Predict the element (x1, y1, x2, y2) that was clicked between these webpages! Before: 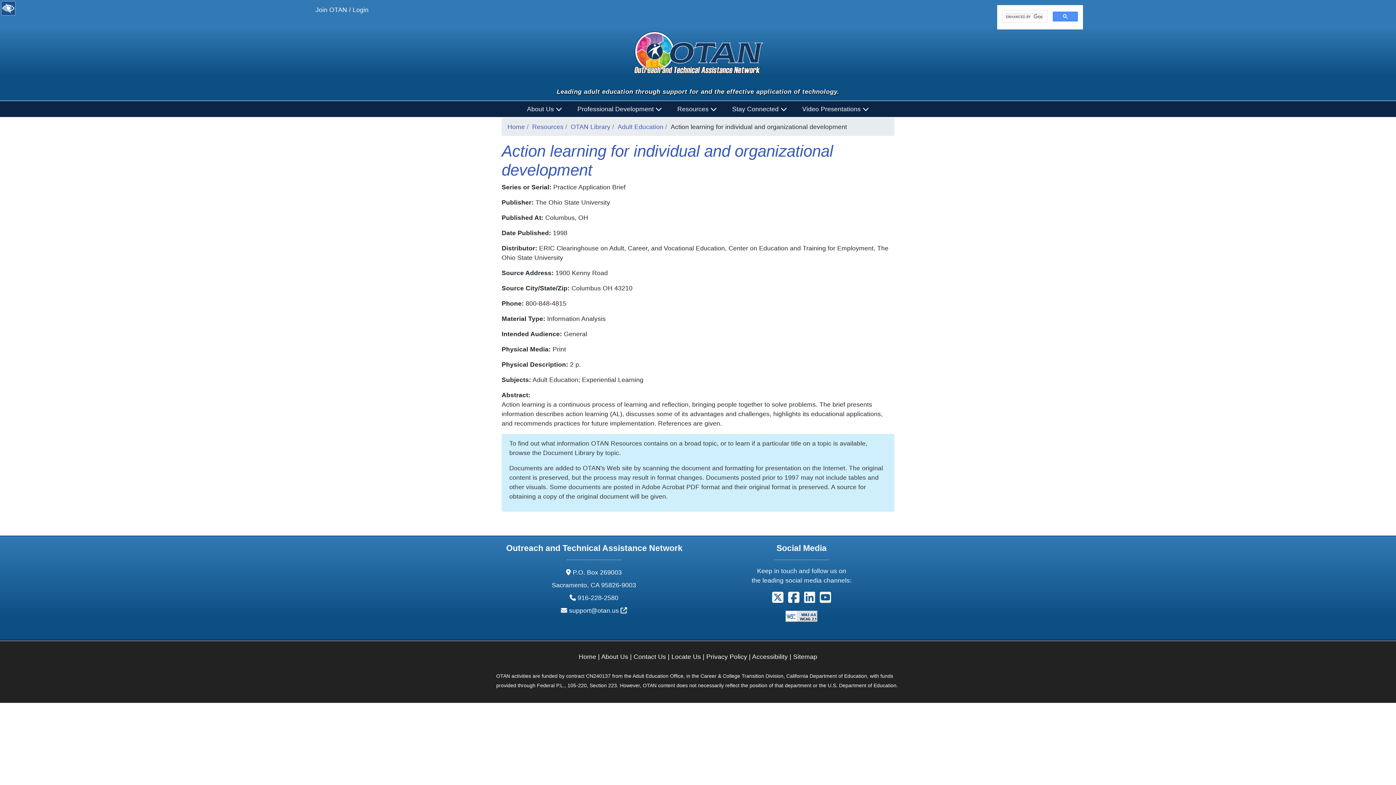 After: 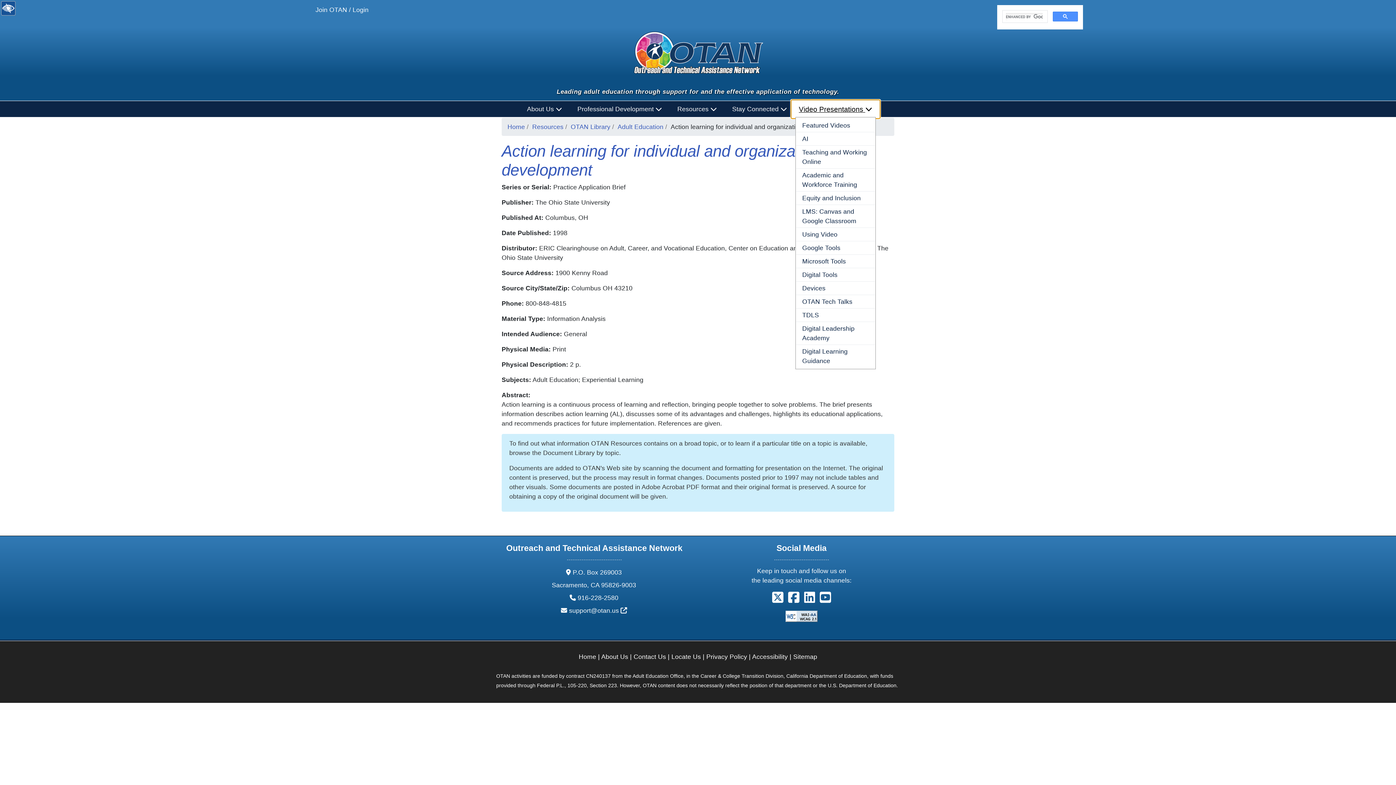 Action: label: Video Presentations  bbox: (795, 100, 875, 117)